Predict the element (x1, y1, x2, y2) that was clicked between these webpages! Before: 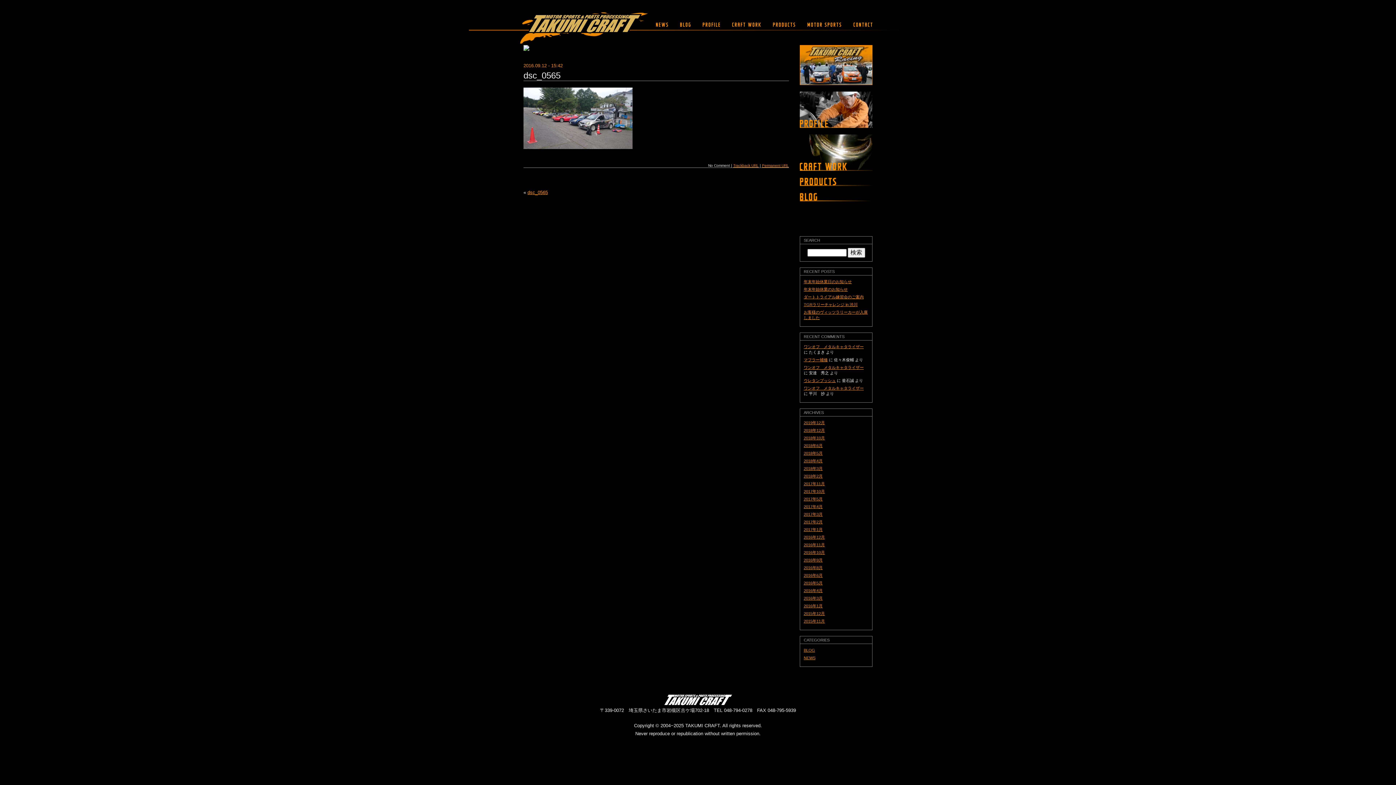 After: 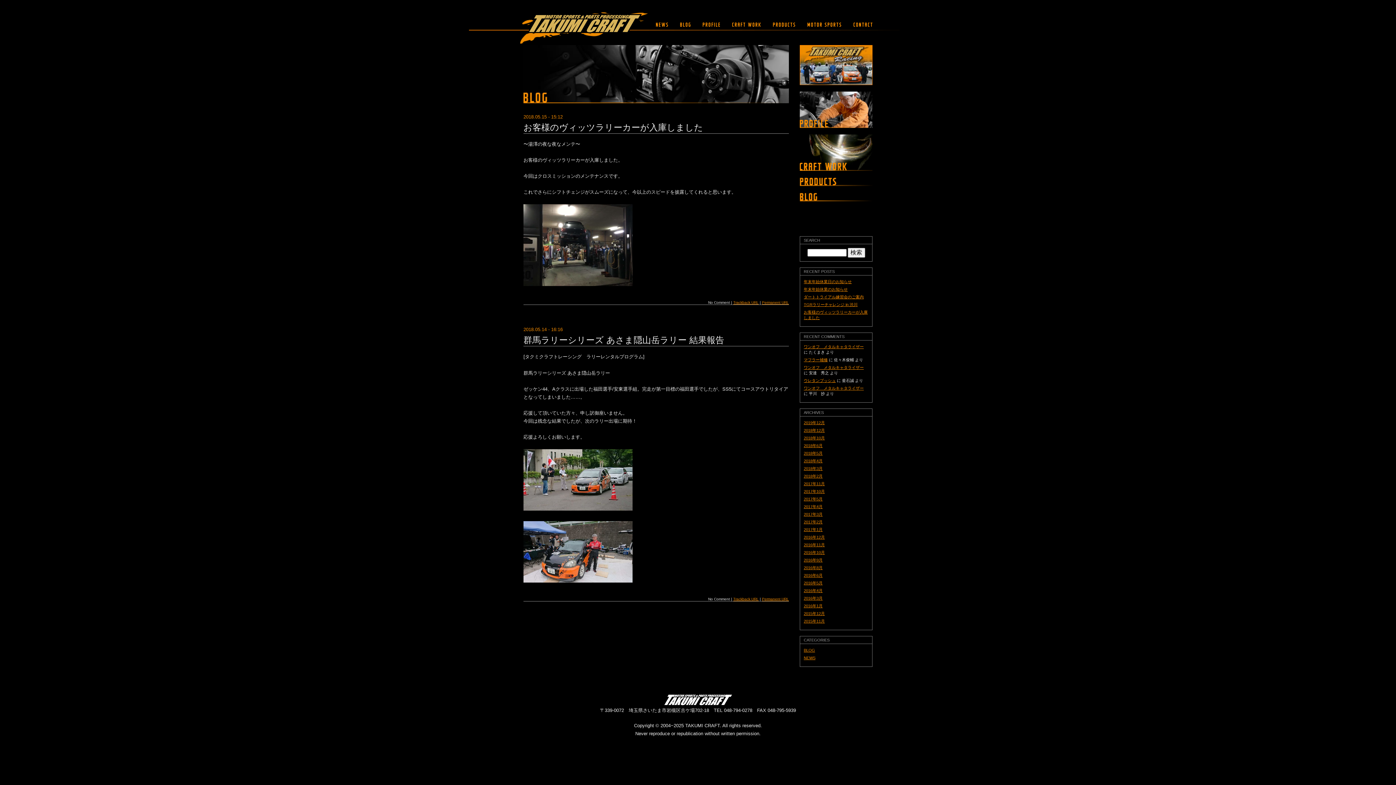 Action: bbox: (804, 451, 822, 455) label: 2018年5月